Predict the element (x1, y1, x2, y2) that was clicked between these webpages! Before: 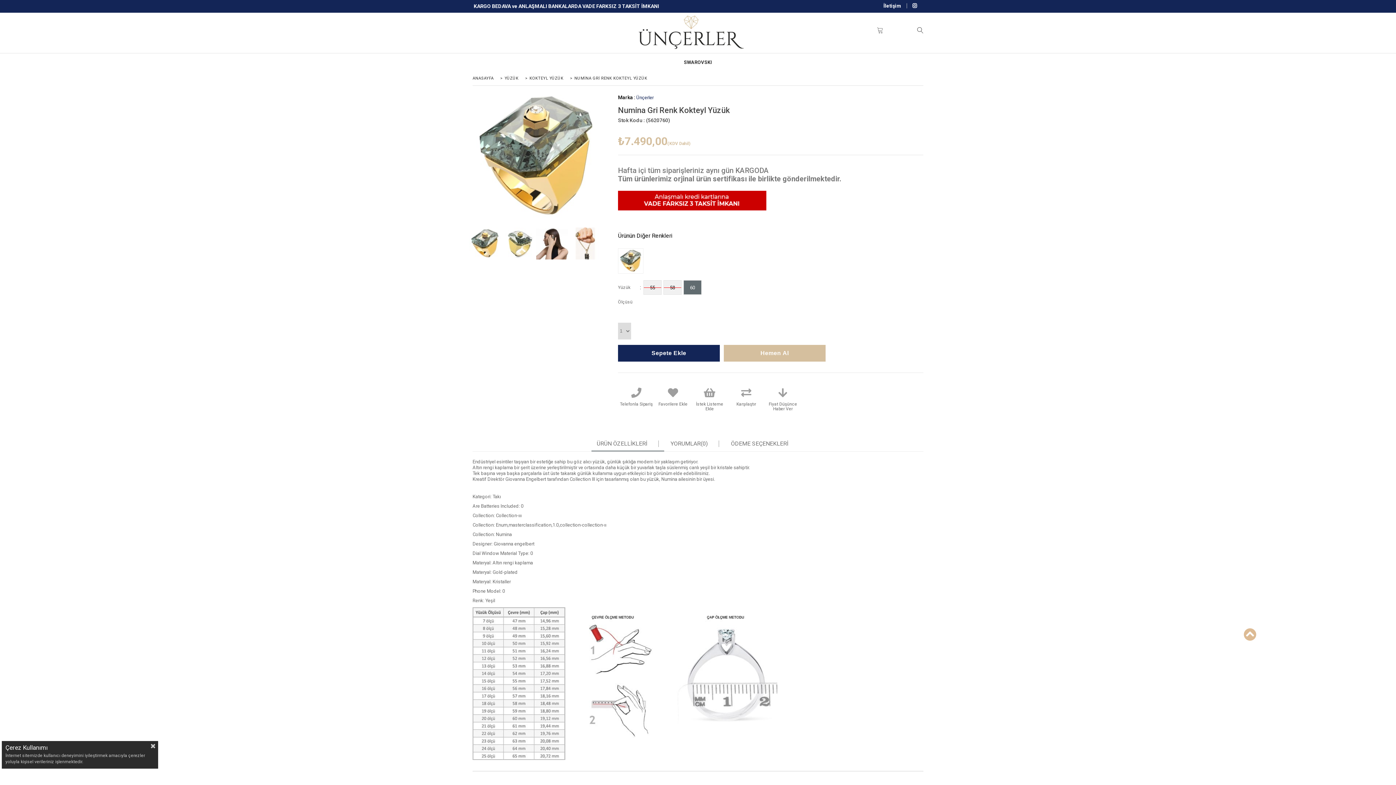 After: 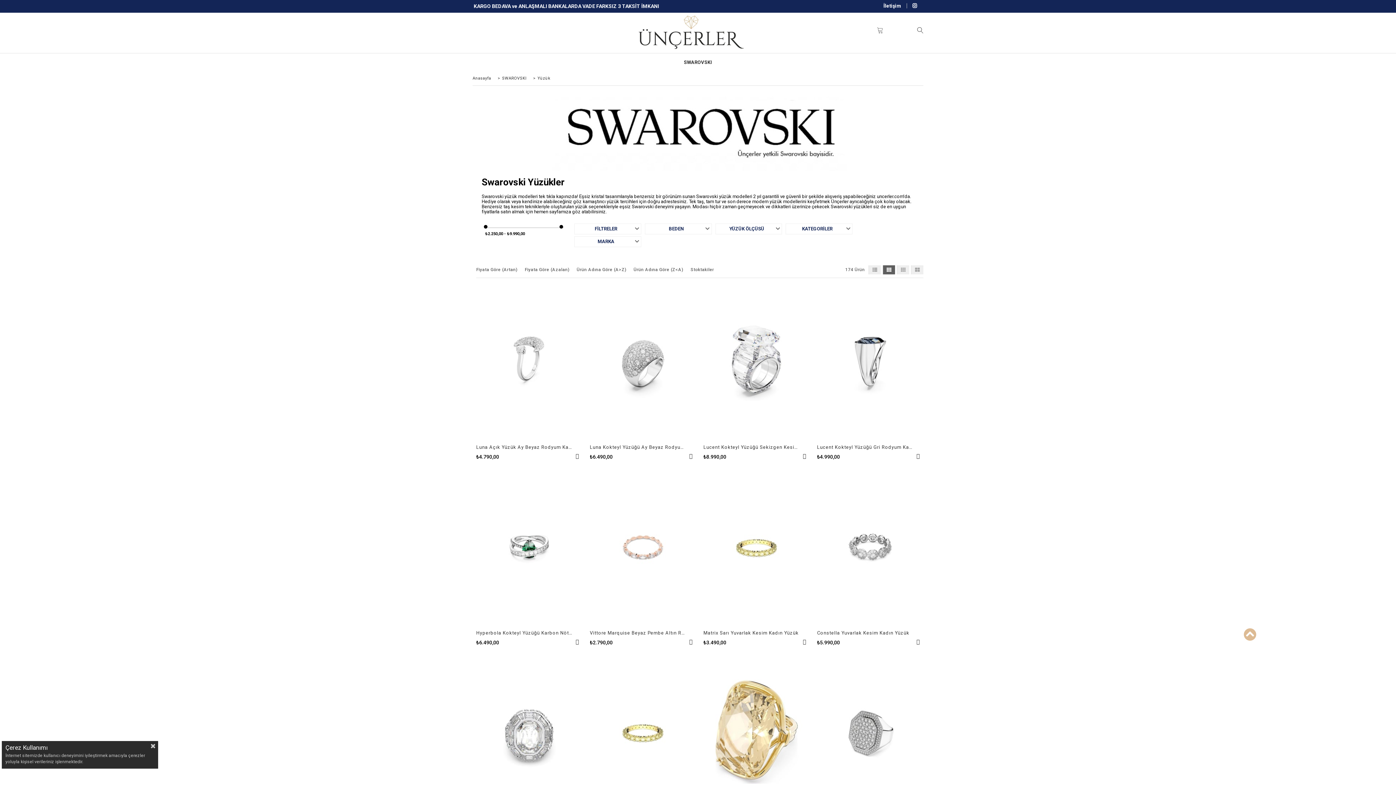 Action: label: YÜZÜK bbox: (504, 75, 522, 80)